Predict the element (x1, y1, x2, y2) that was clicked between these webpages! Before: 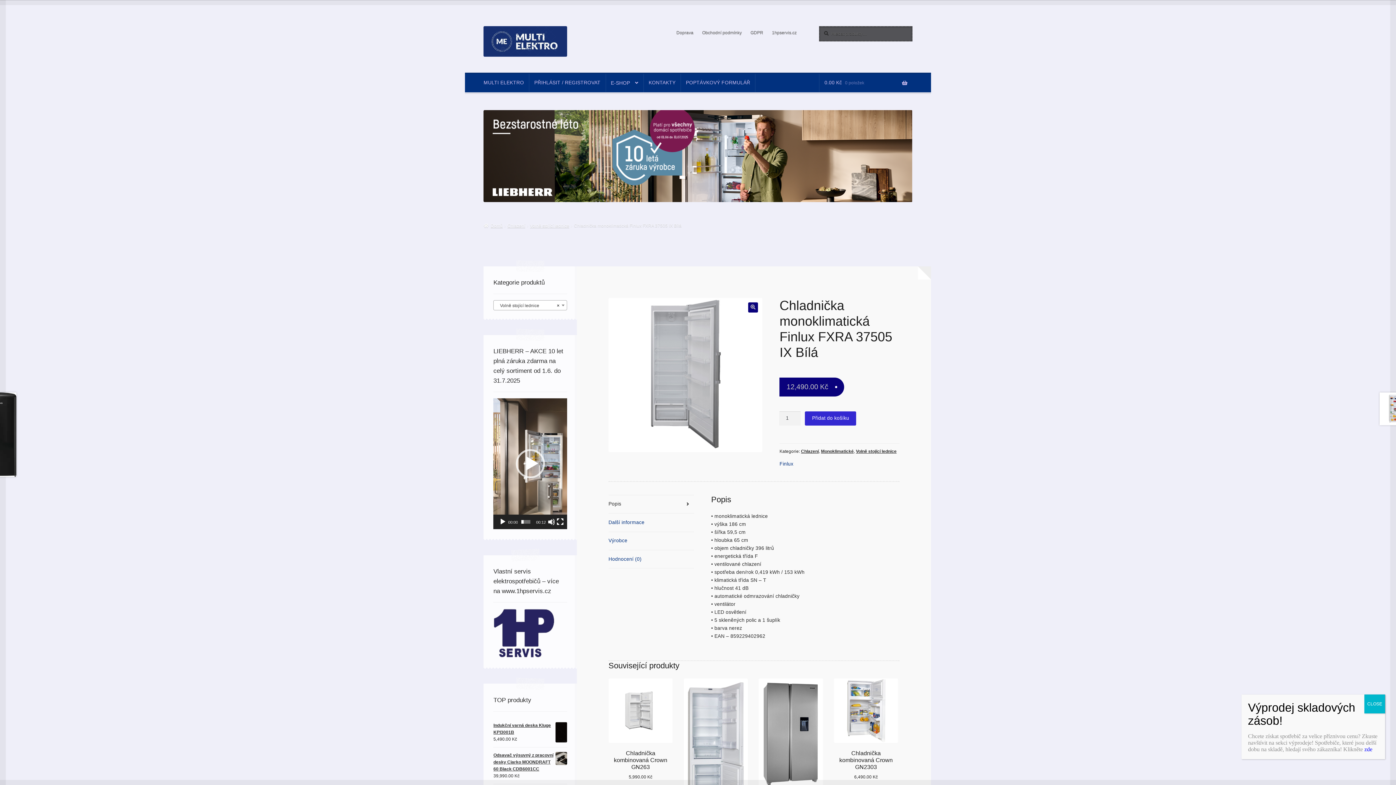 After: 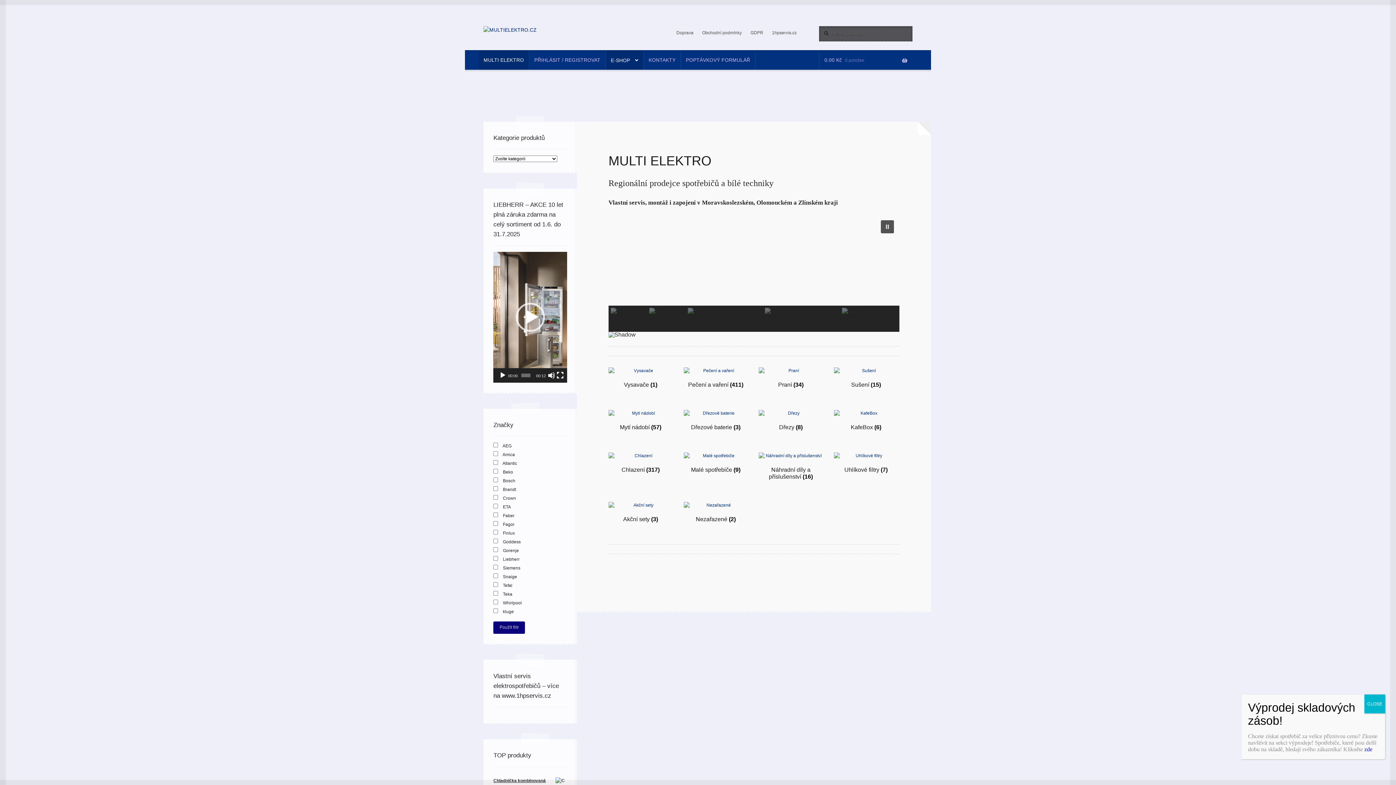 Action: label: Domů bbox: (483, 223, 502, 228)